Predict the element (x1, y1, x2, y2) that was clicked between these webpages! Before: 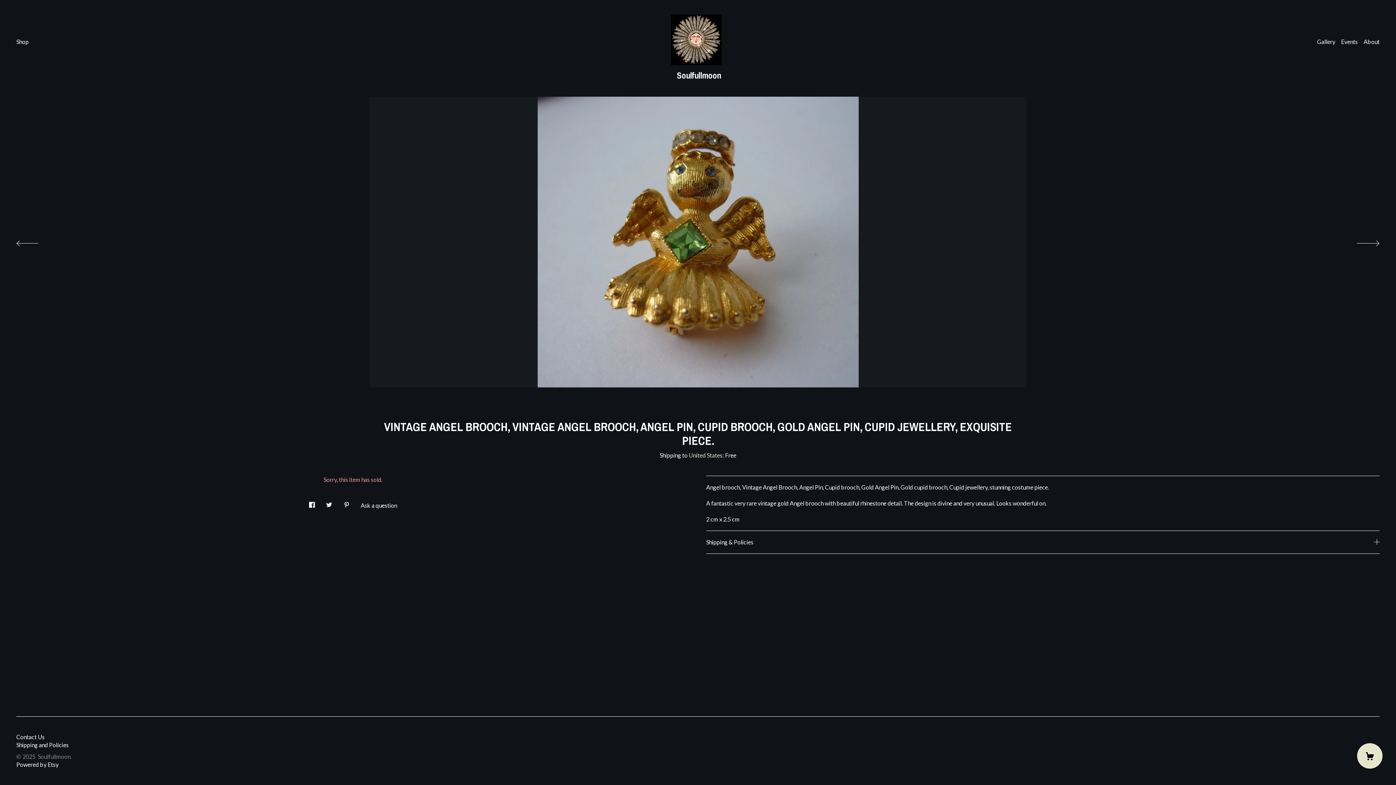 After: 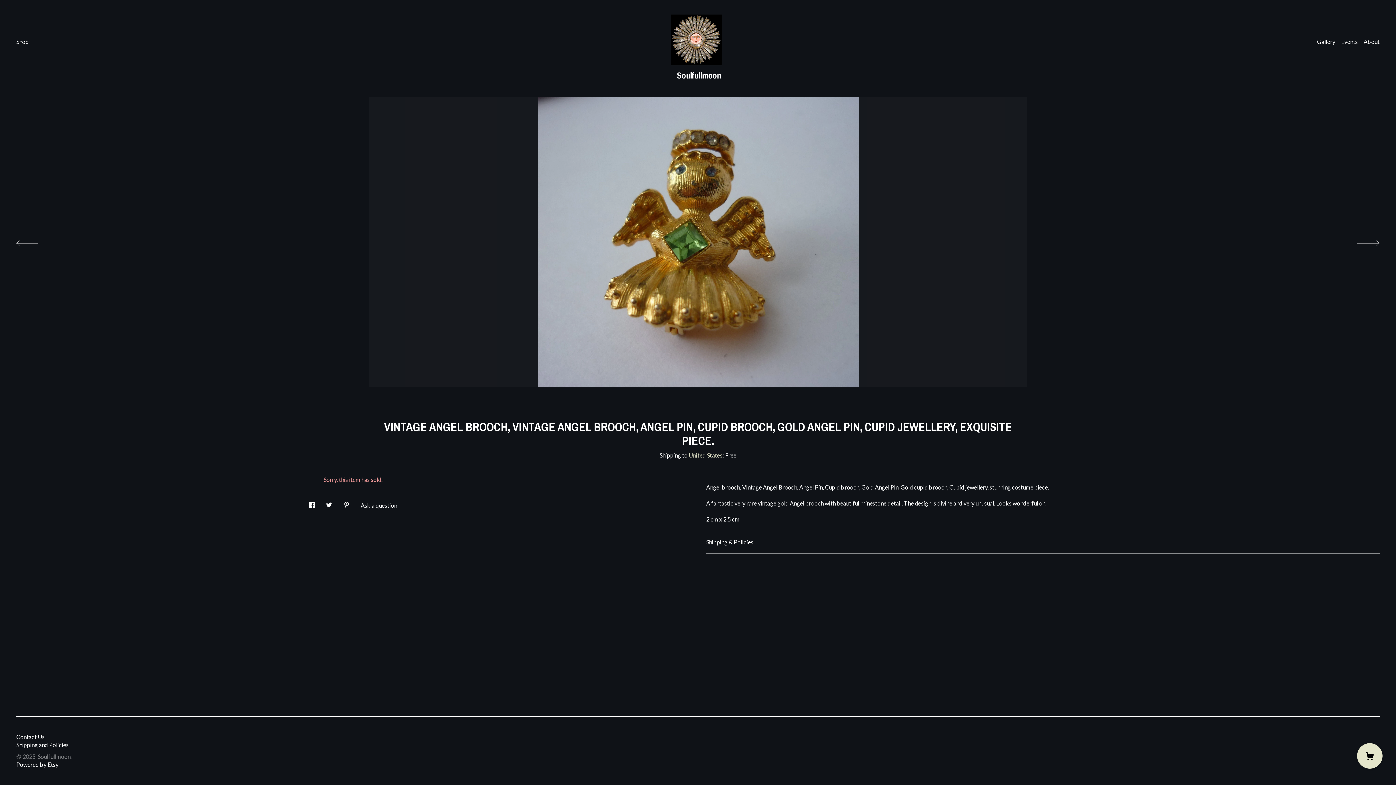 Action: bbox: (343, 495, 349, 509) label: social media share for  pinterest